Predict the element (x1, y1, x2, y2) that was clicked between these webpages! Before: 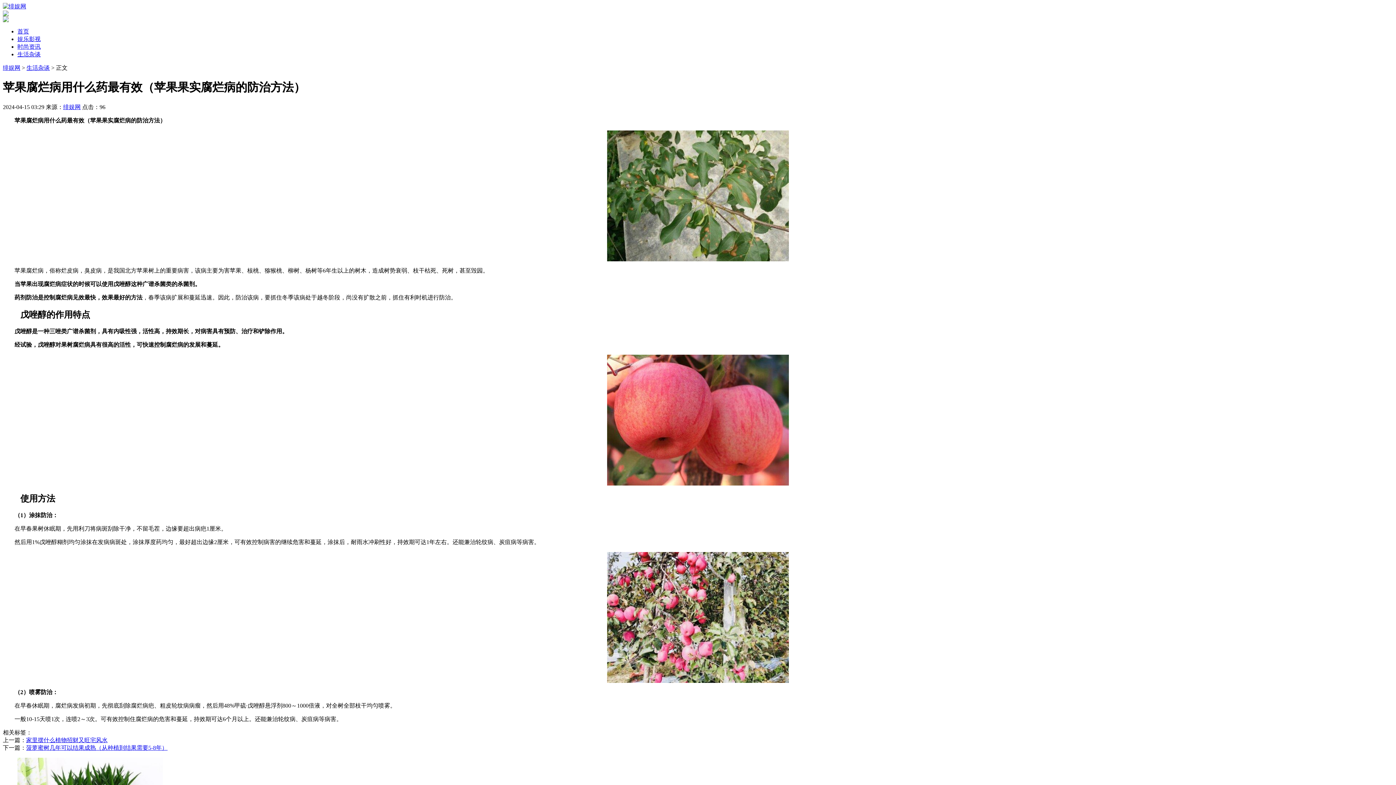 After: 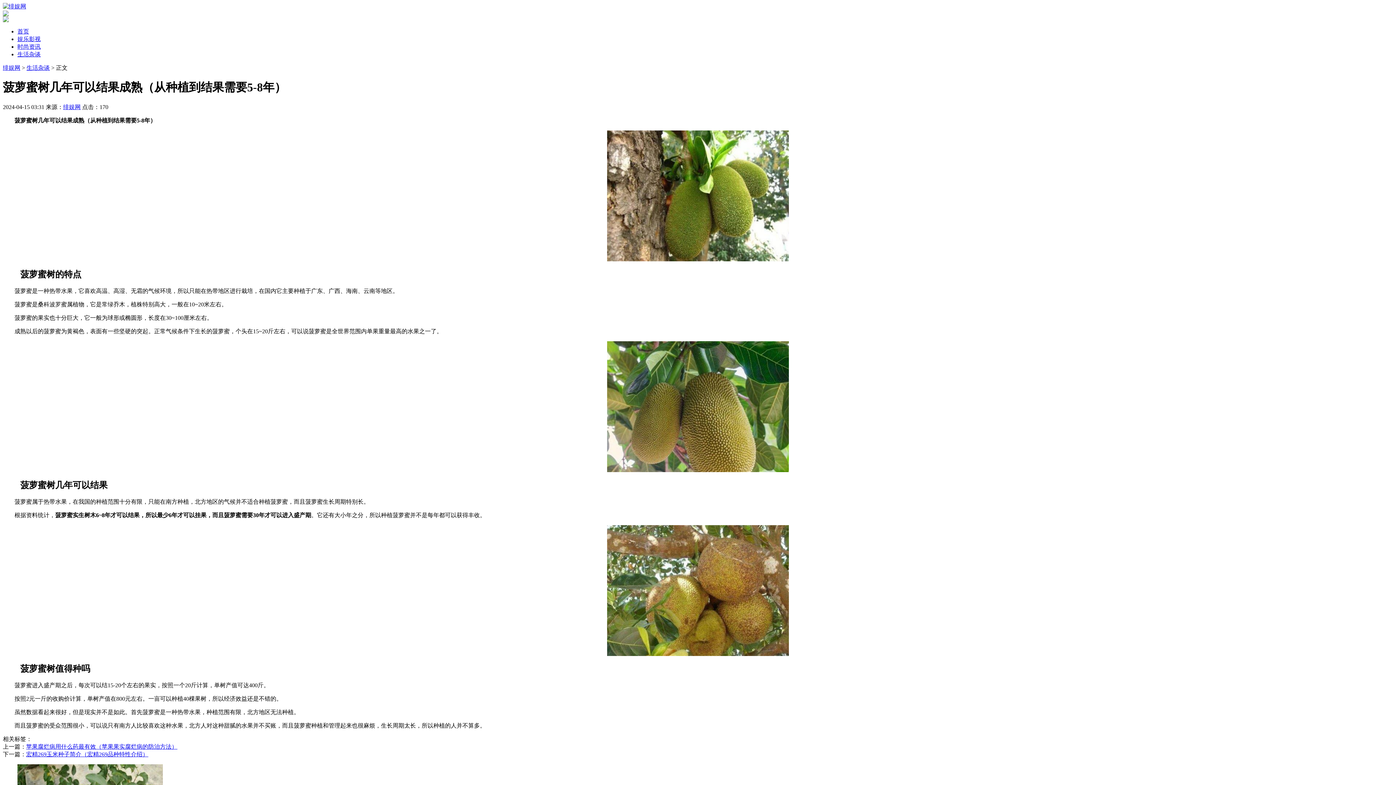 Action: bbox: (26, 744, 167, 751) label: ​菠萝蜜树几年可以结果成熟（从种植到结果需要5-8年）